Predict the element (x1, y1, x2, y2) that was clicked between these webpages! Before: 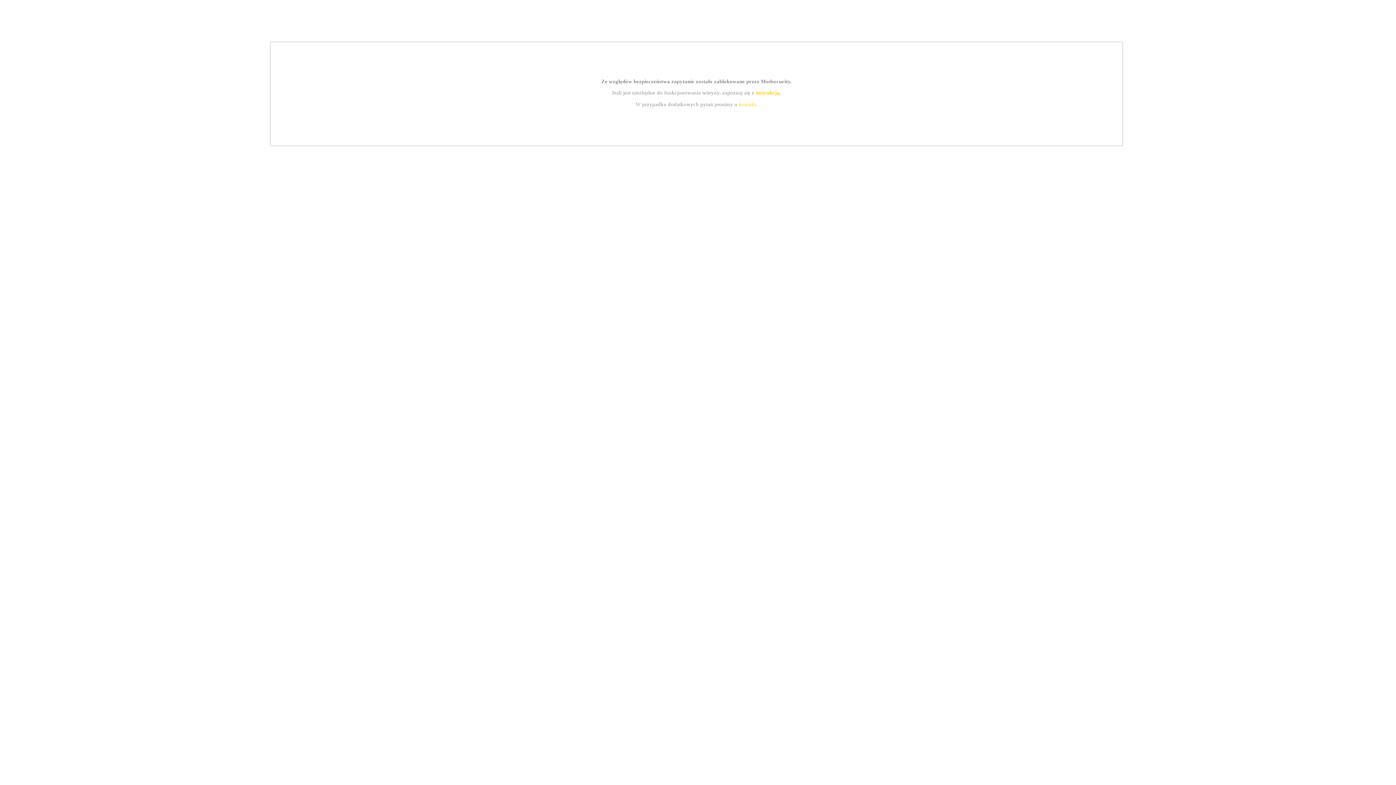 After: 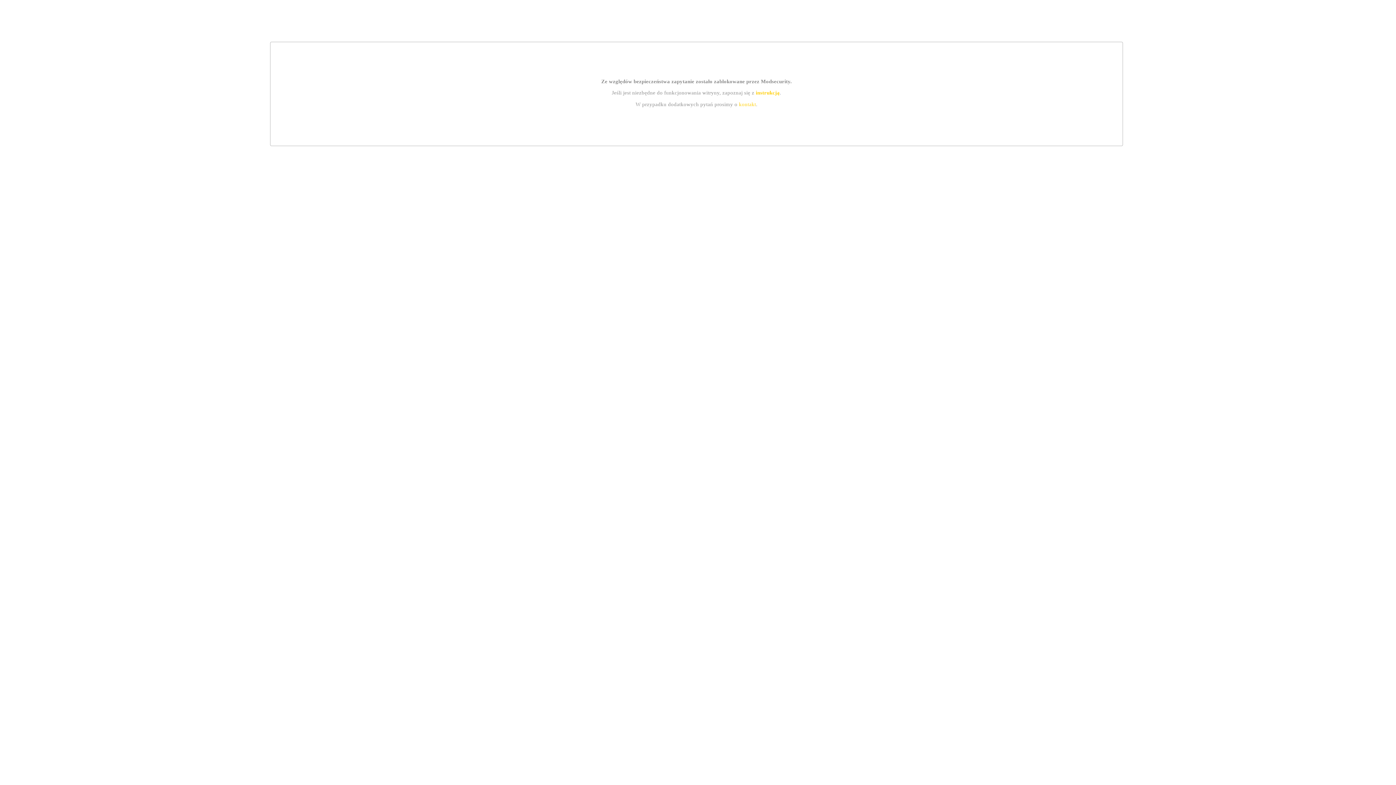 Action: label: kontakt bbox: (739, 101, 756, 107)